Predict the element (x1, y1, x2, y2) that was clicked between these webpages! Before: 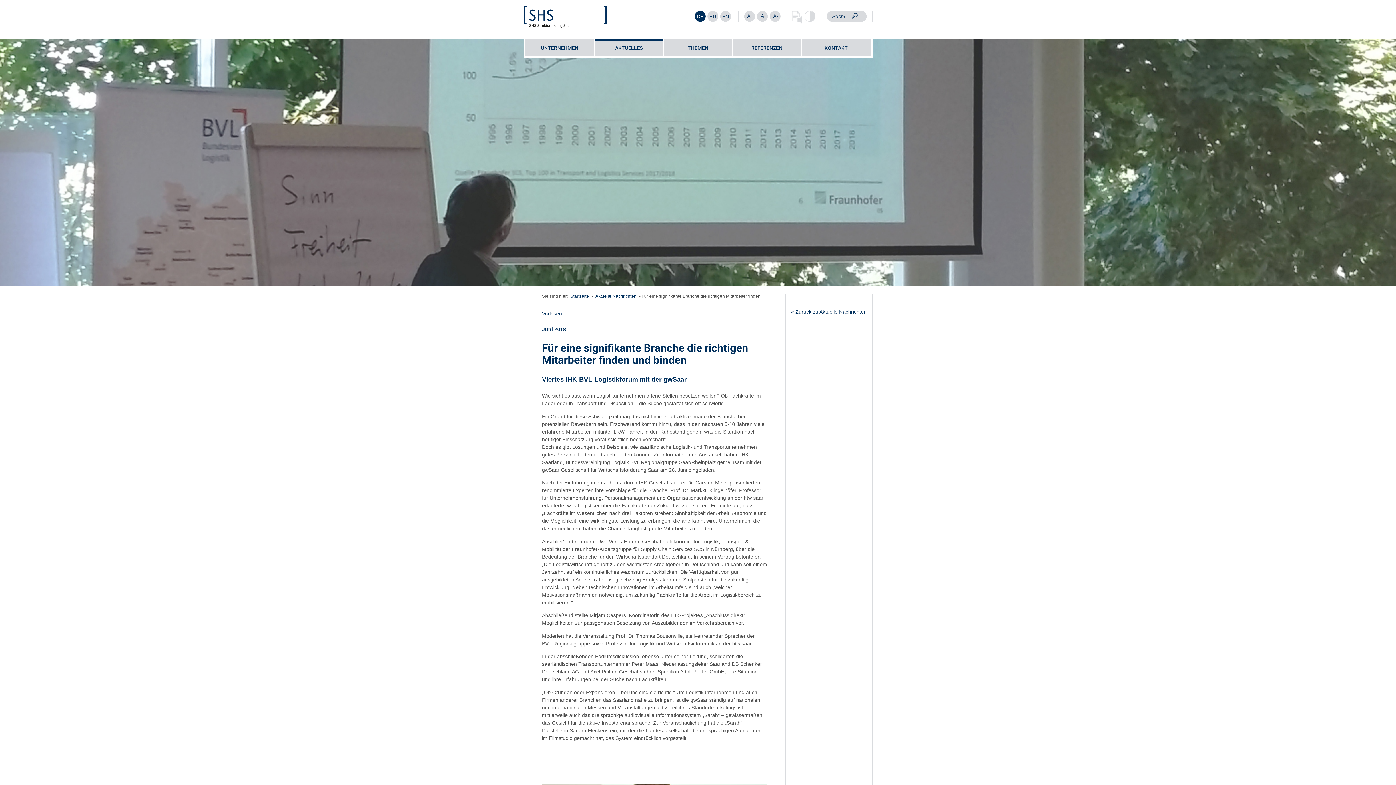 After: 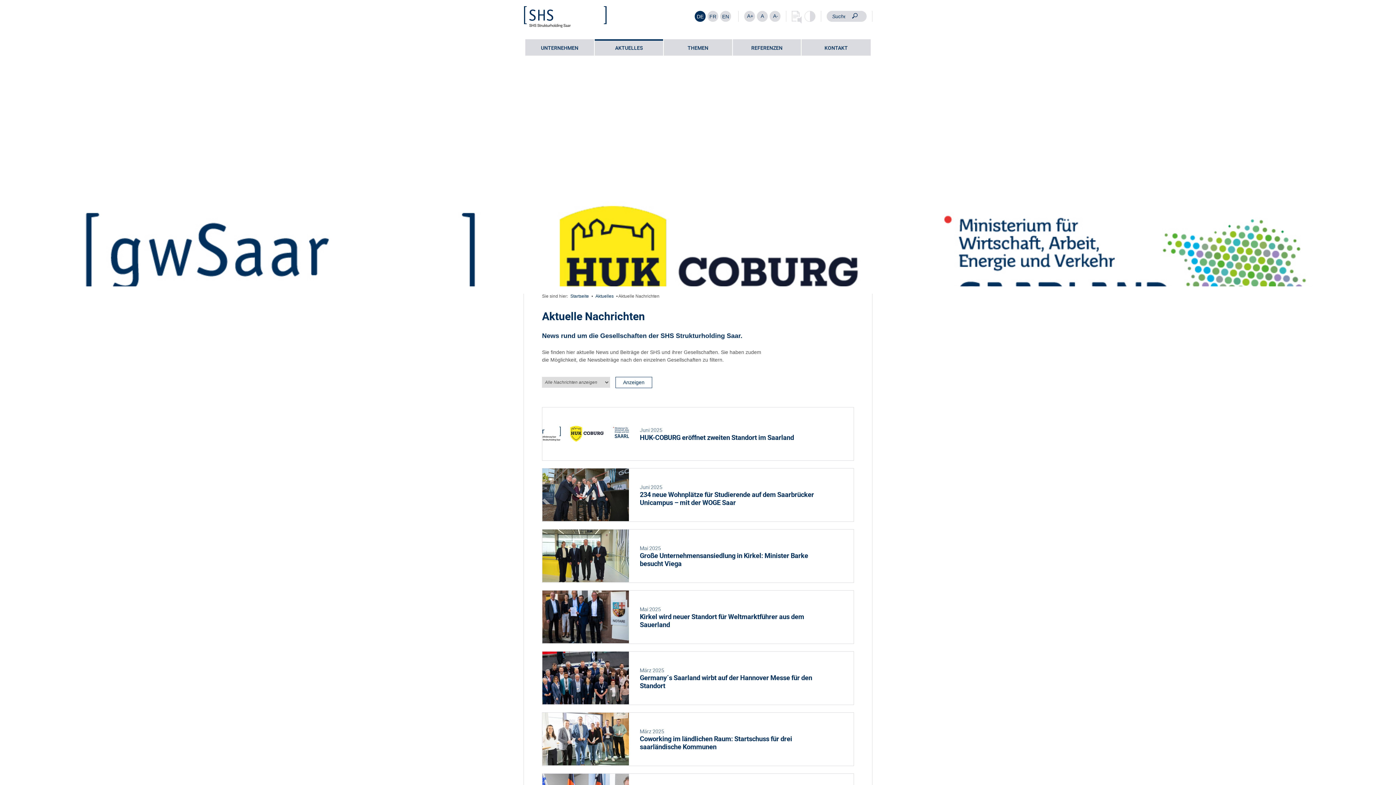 Action: label: Aktuelle Nachrichten bbox: (594, 293, 638, 298)